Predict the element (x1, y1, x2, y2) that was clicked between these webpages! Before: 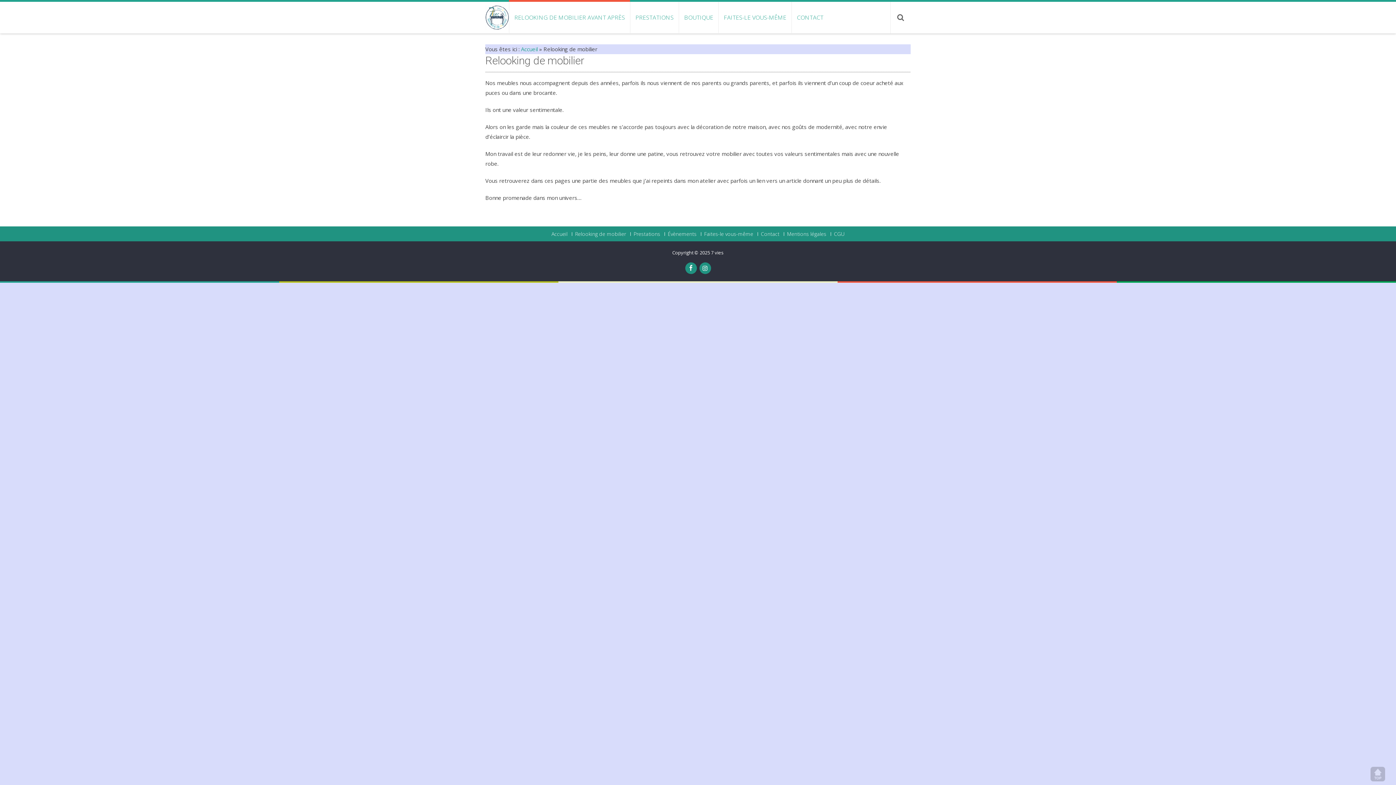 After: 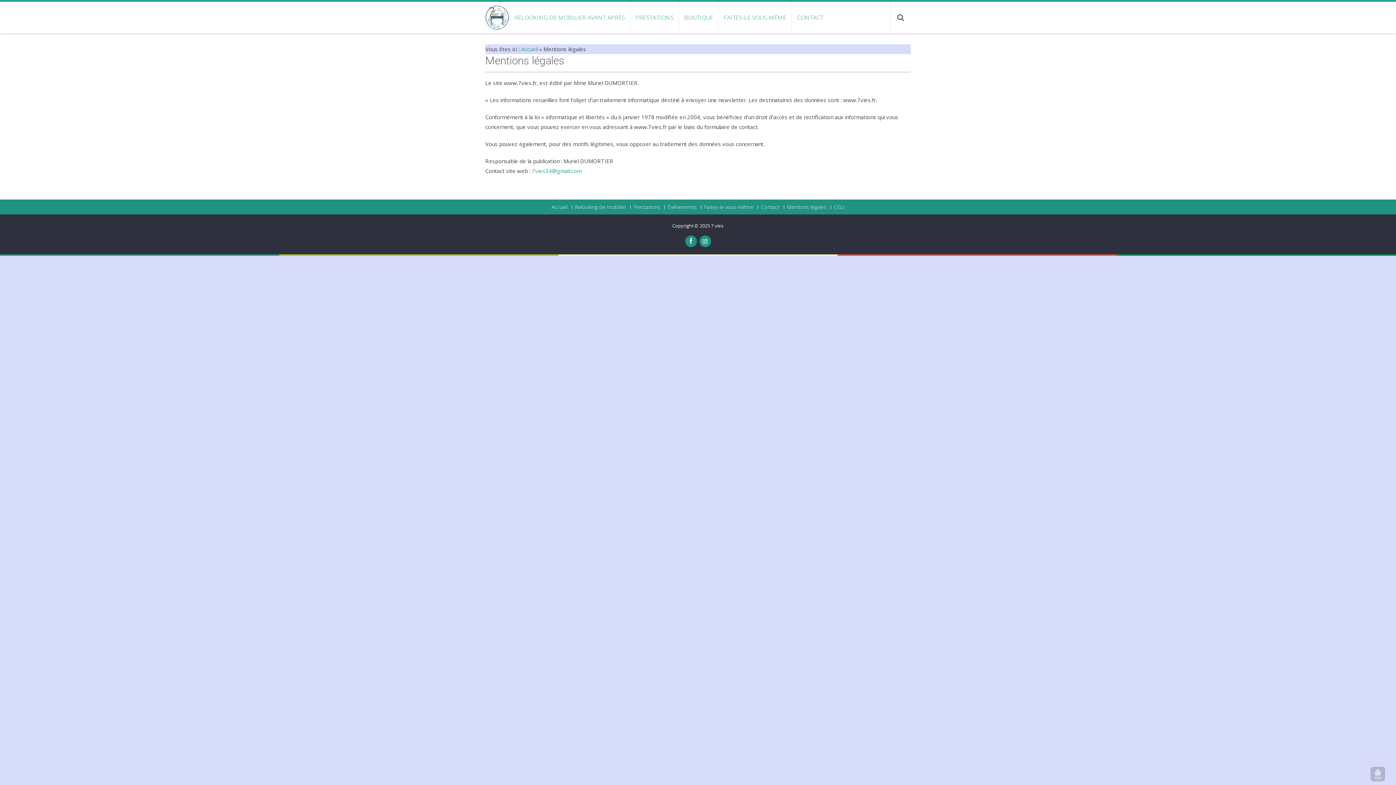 Action: bbox: (784, 232, 826, 236) label: Mentions légales